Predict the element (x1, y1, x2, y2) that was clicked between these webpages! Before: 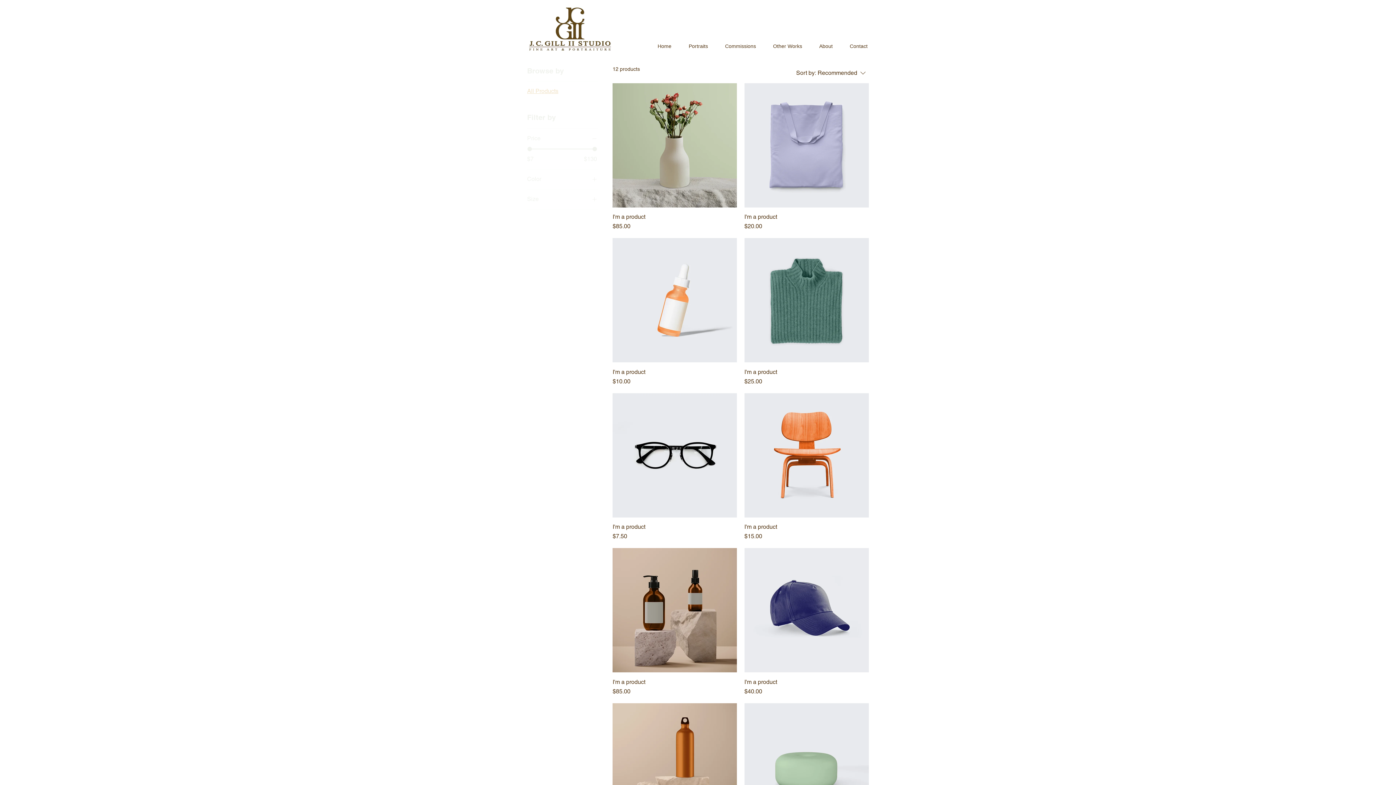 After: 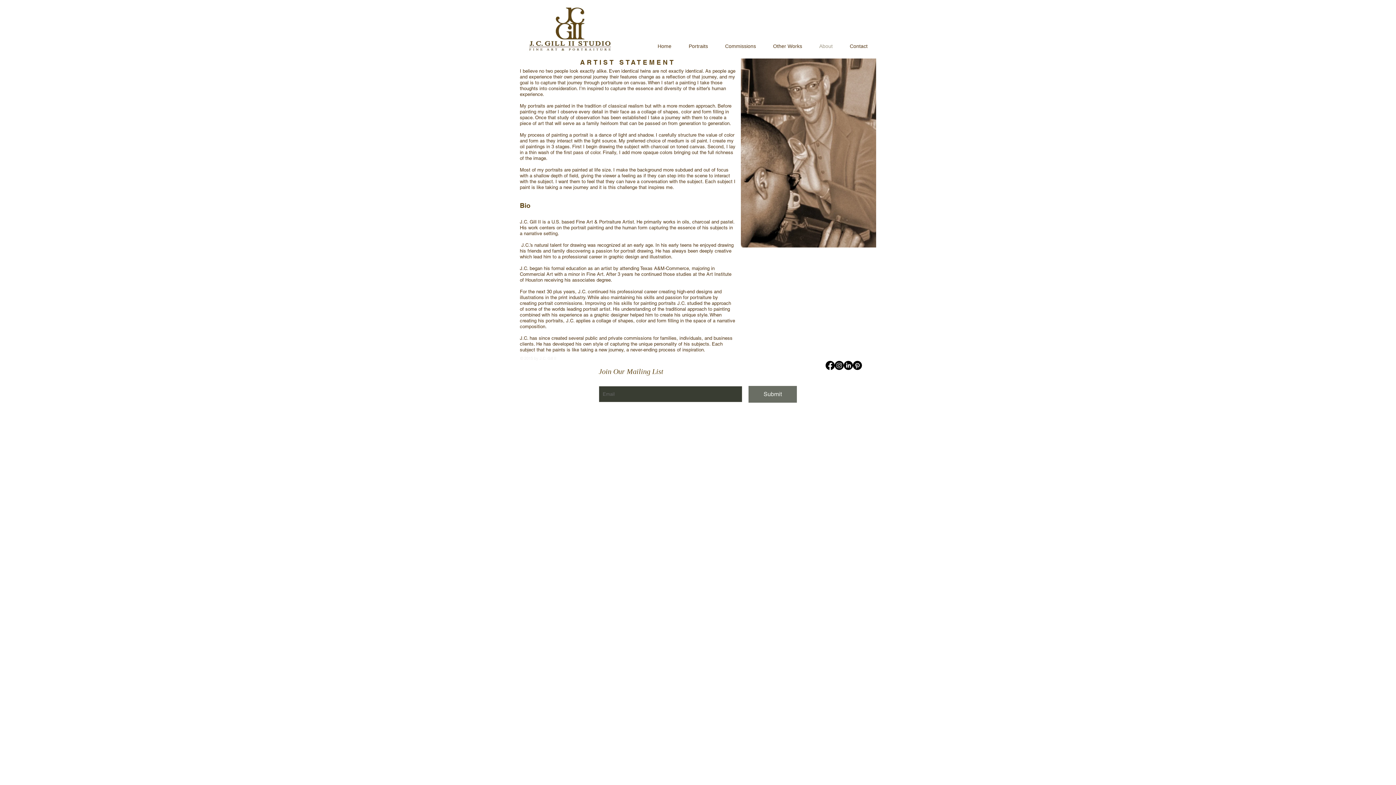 Action: bbox: (810, 40, 841, 52) label: About